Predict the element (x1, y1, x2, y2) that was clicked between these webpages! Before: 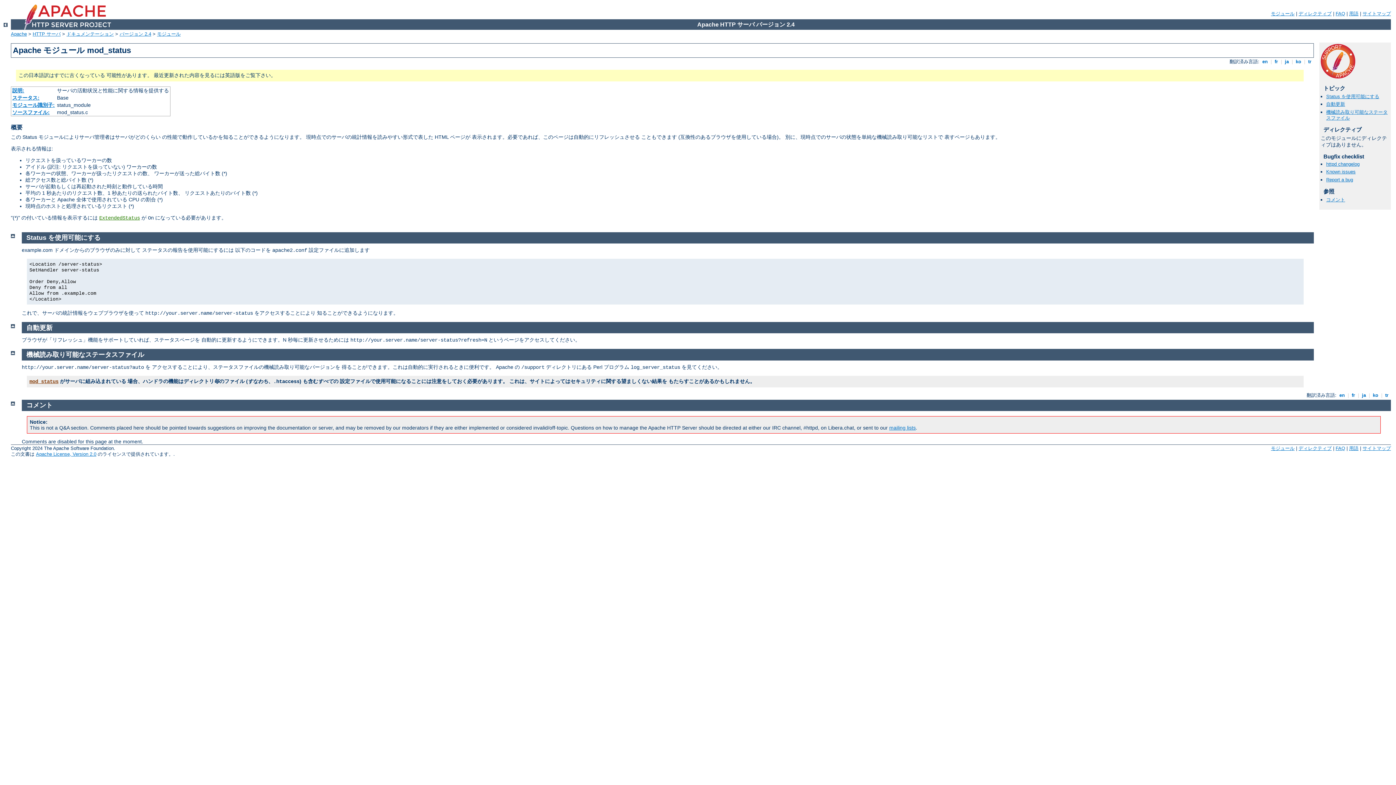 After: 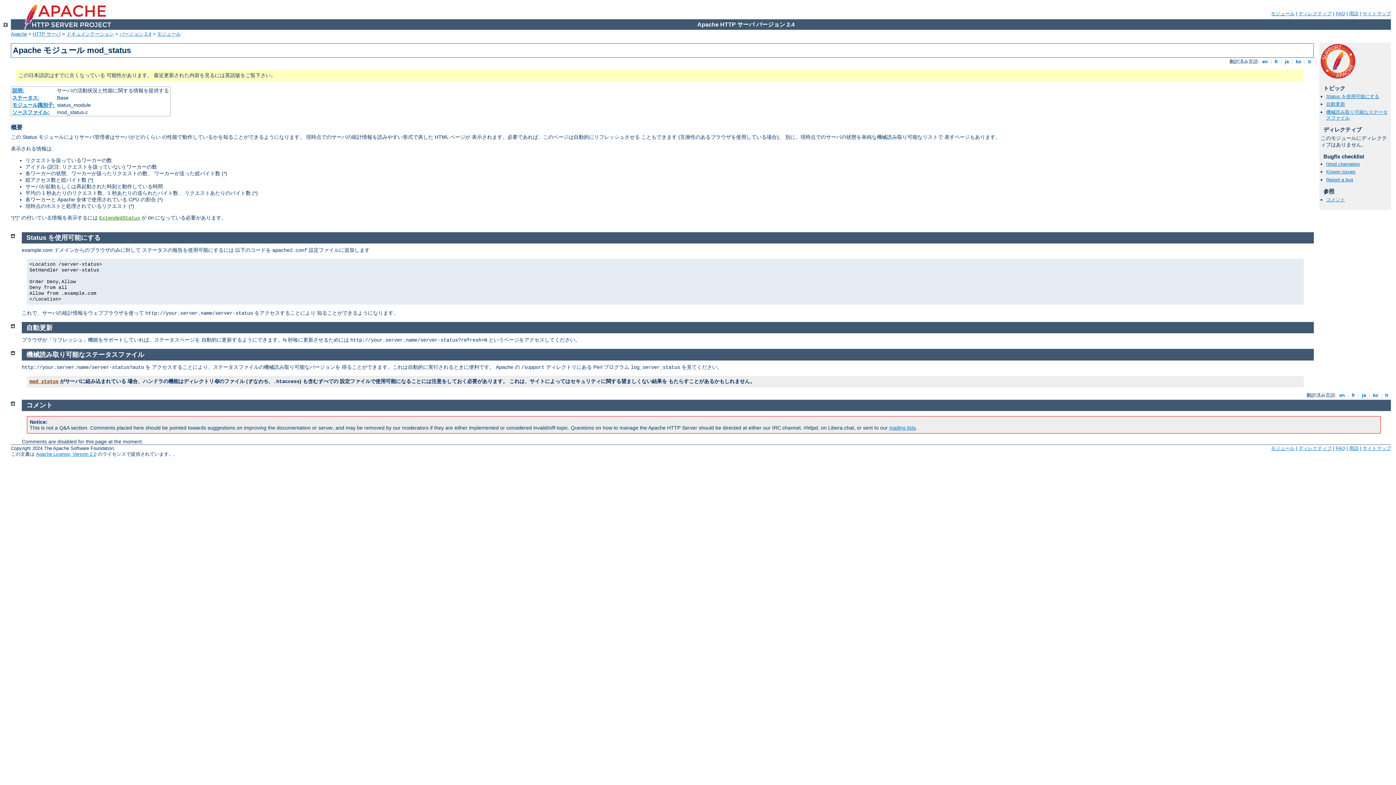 Action: label: 機械読み取り可能なステータスファイル bbox: (26, 351, 144, 358)